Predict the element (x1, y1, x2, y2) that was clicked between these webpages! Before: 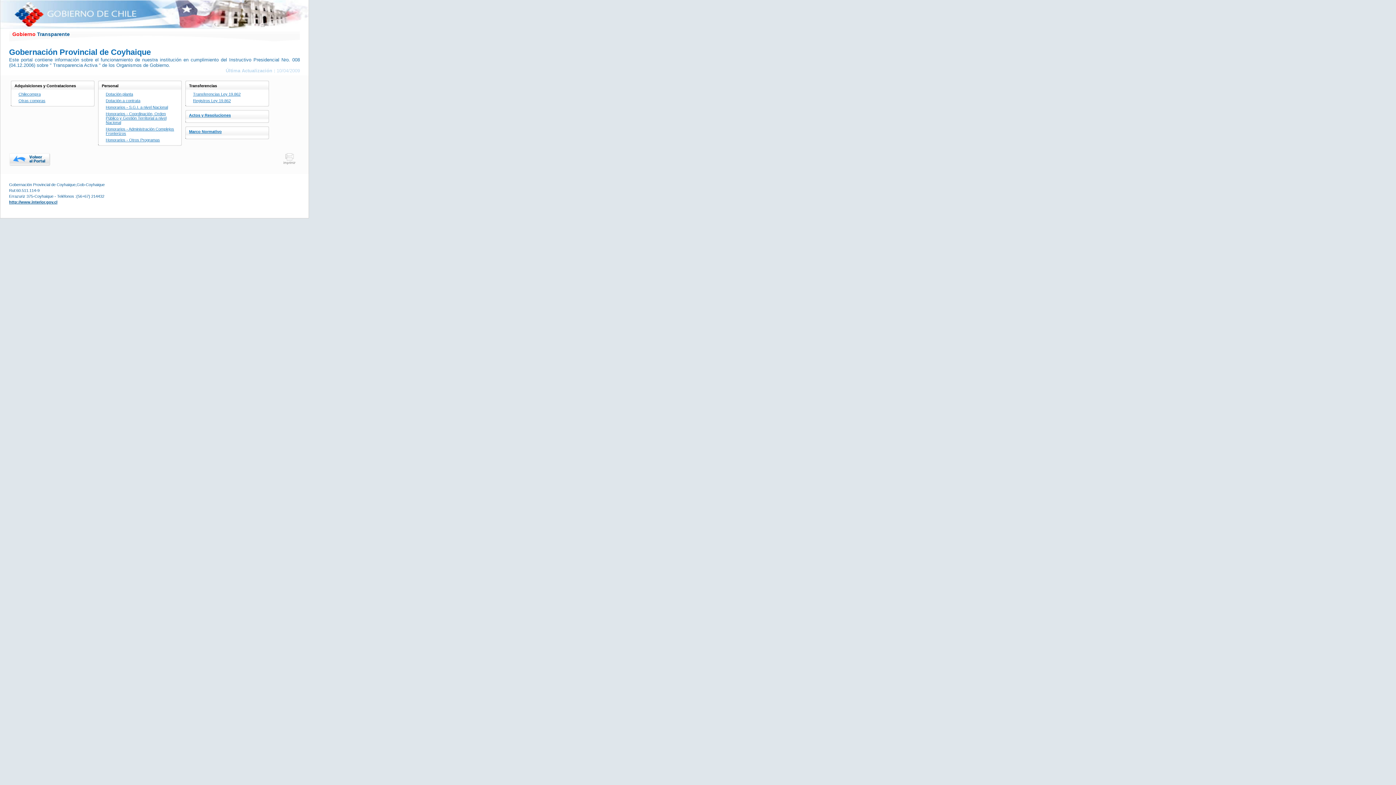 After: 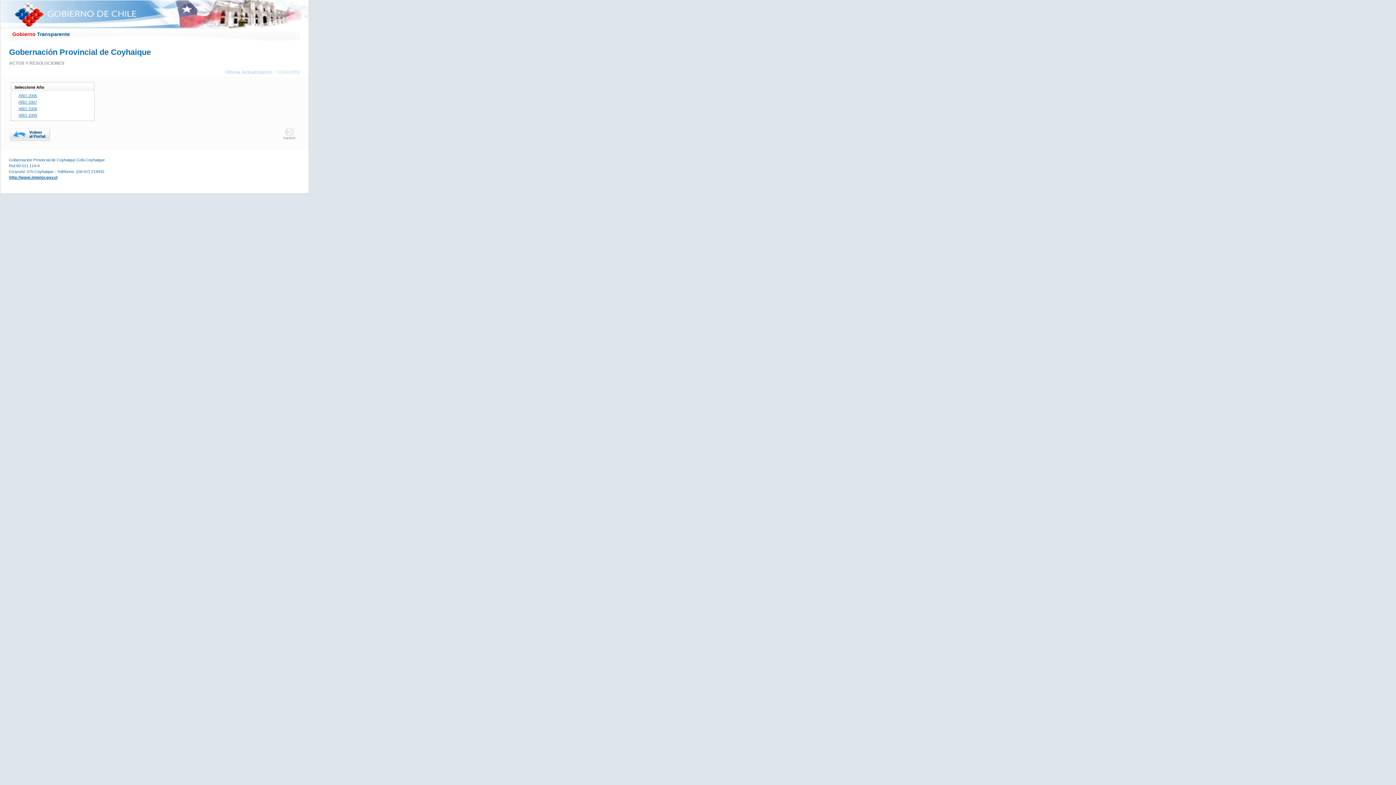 Action: label: Actos y Resoluciones bbox: (189, 113, 269, 117)